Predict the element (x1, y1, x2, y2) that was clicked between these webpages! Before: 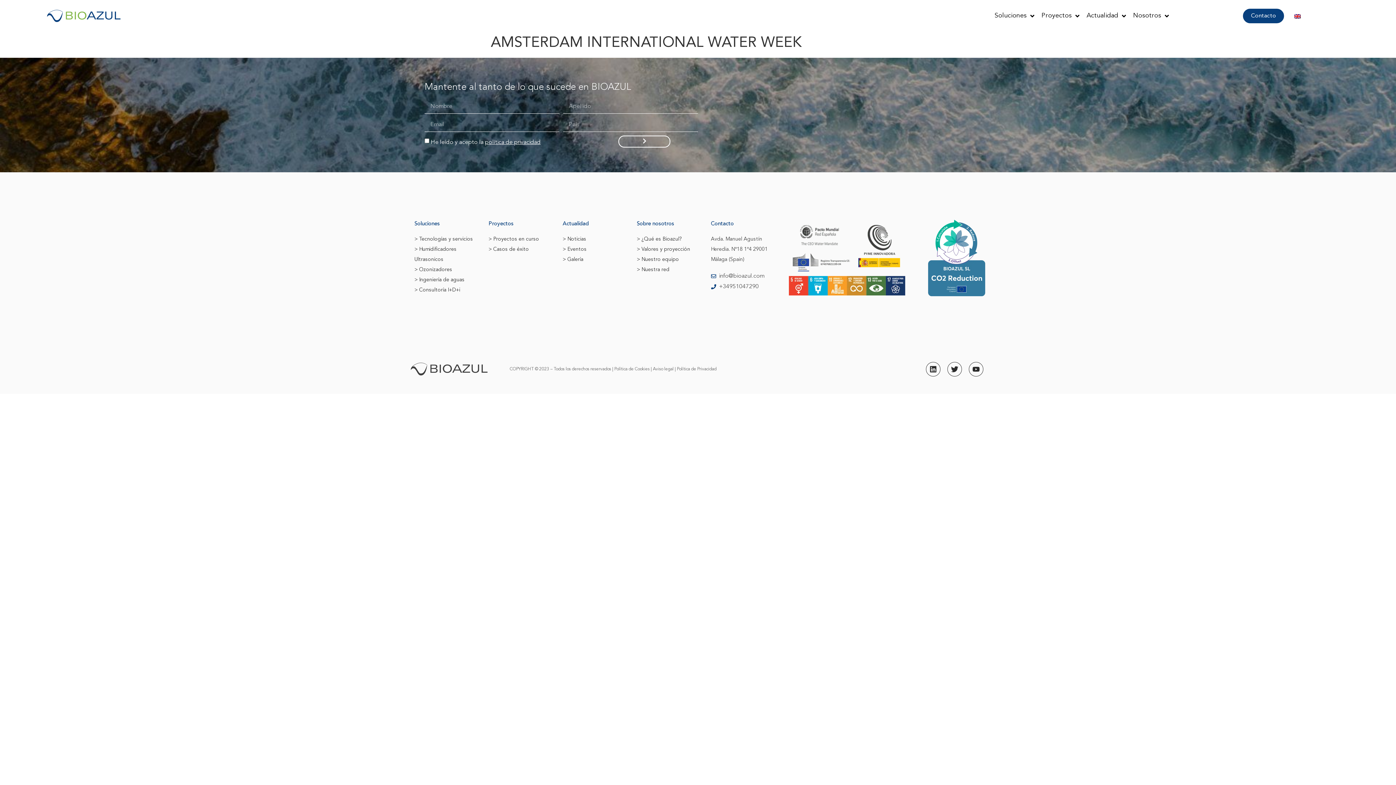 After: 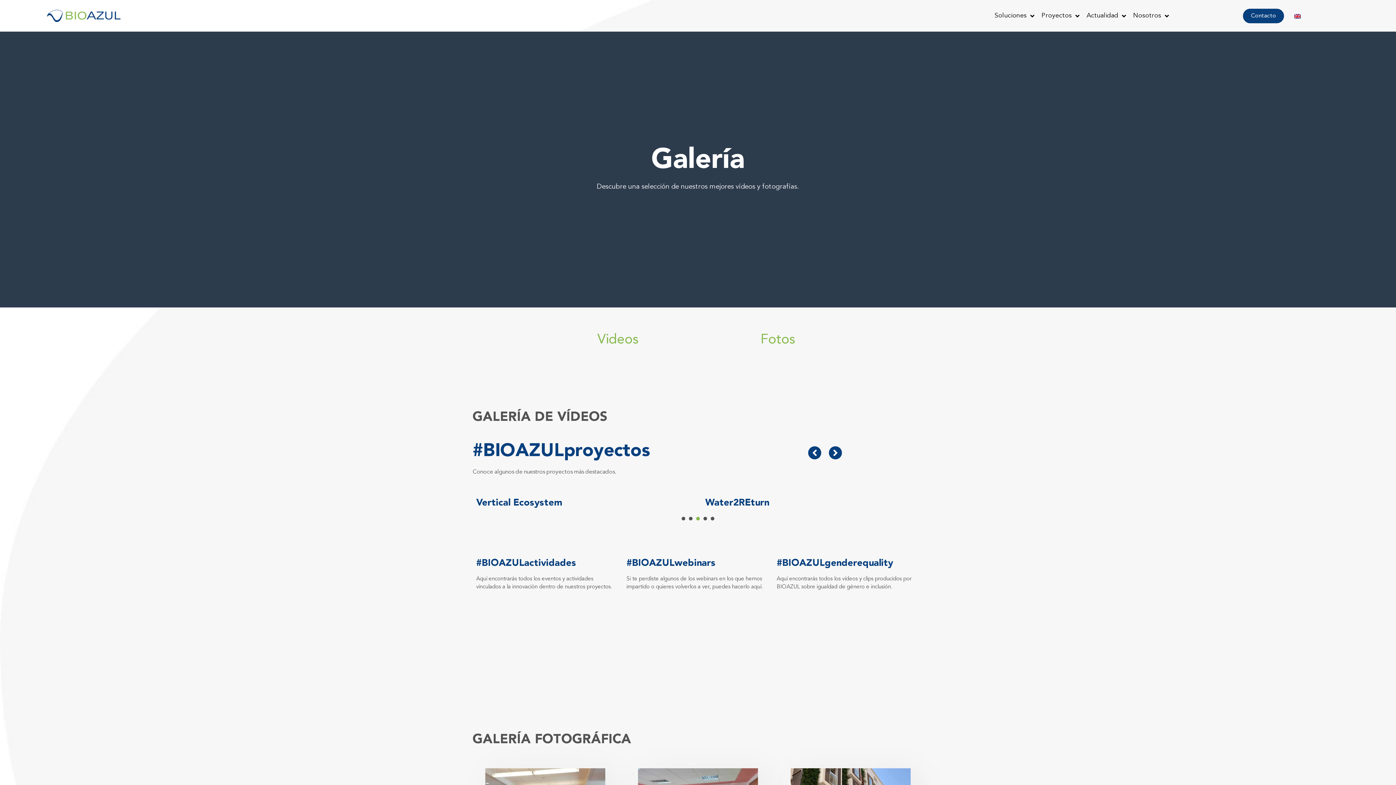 Action: bbox: (562, 257, 583, 262) label: > Galería